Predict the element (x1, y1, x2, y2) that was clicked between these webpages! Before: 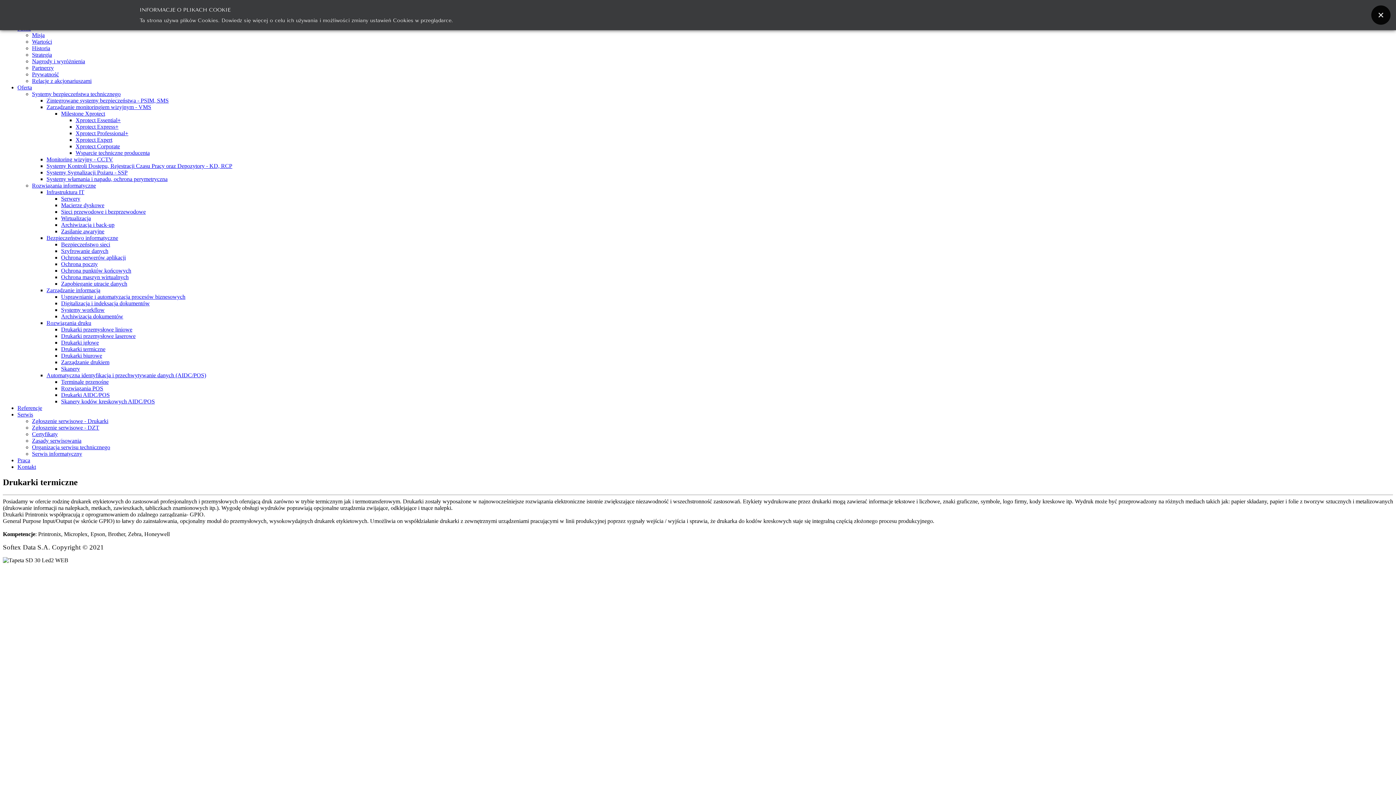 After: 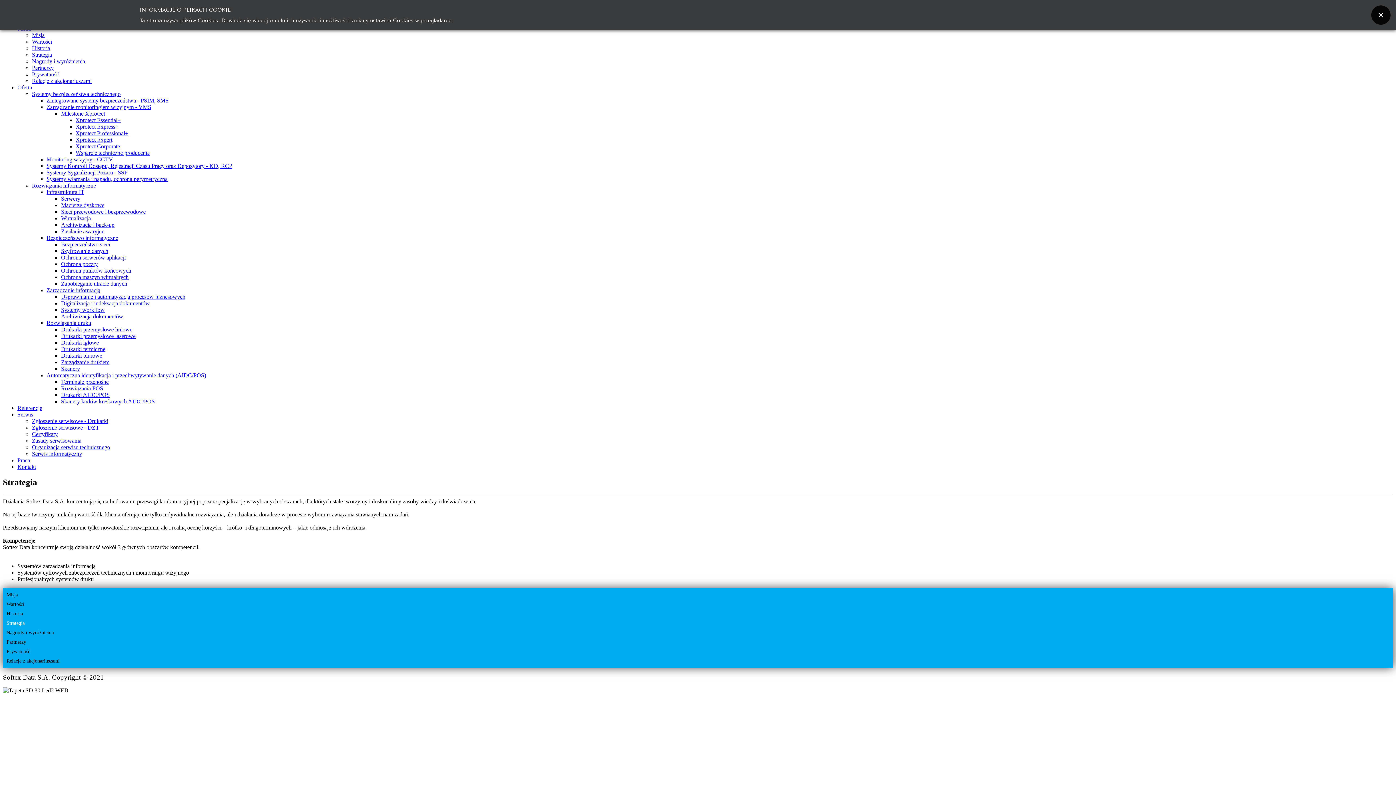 Action: bbox: (32, 51, 52, 57) label: Strategia